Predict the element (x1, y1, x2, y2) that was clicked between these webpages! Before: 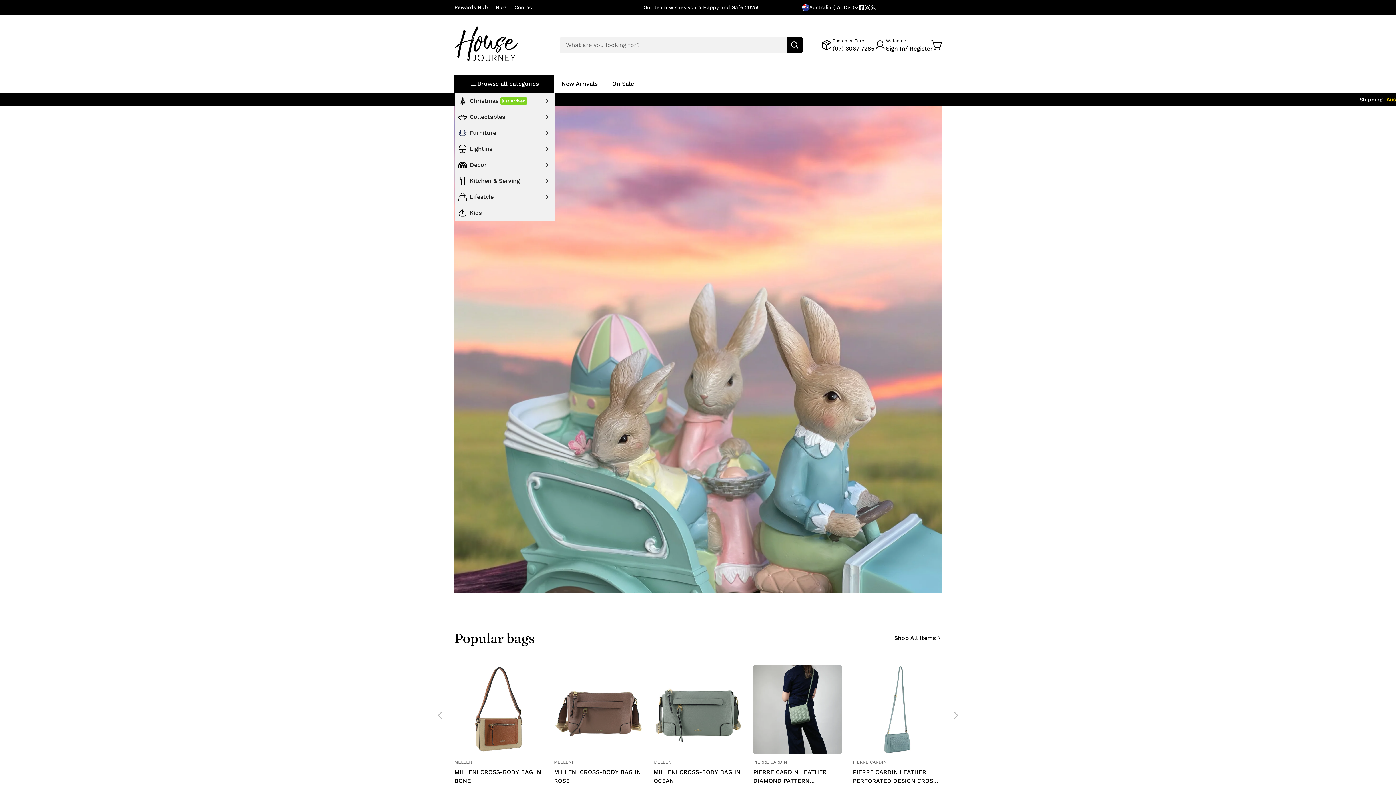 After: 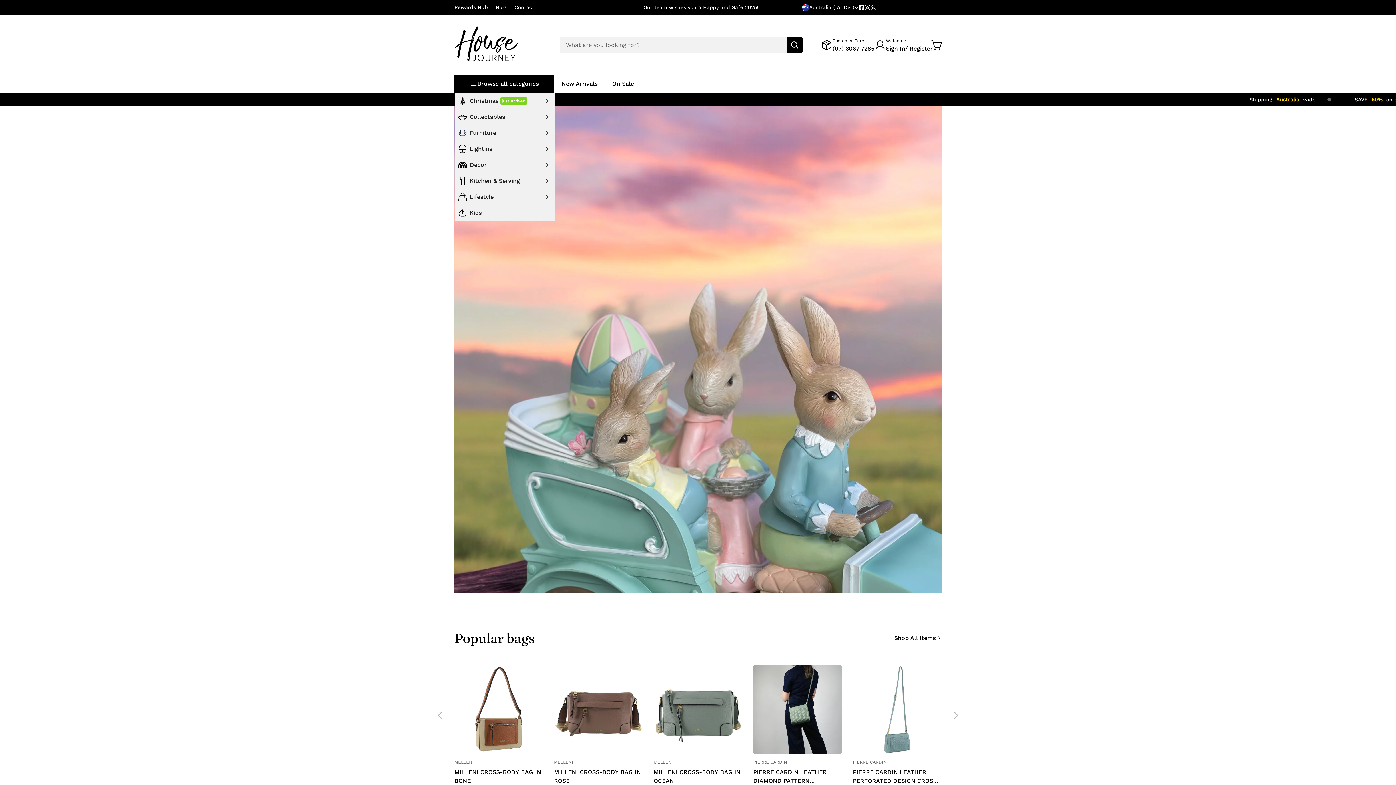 Action: bbox: (454, 25, 518, 64)